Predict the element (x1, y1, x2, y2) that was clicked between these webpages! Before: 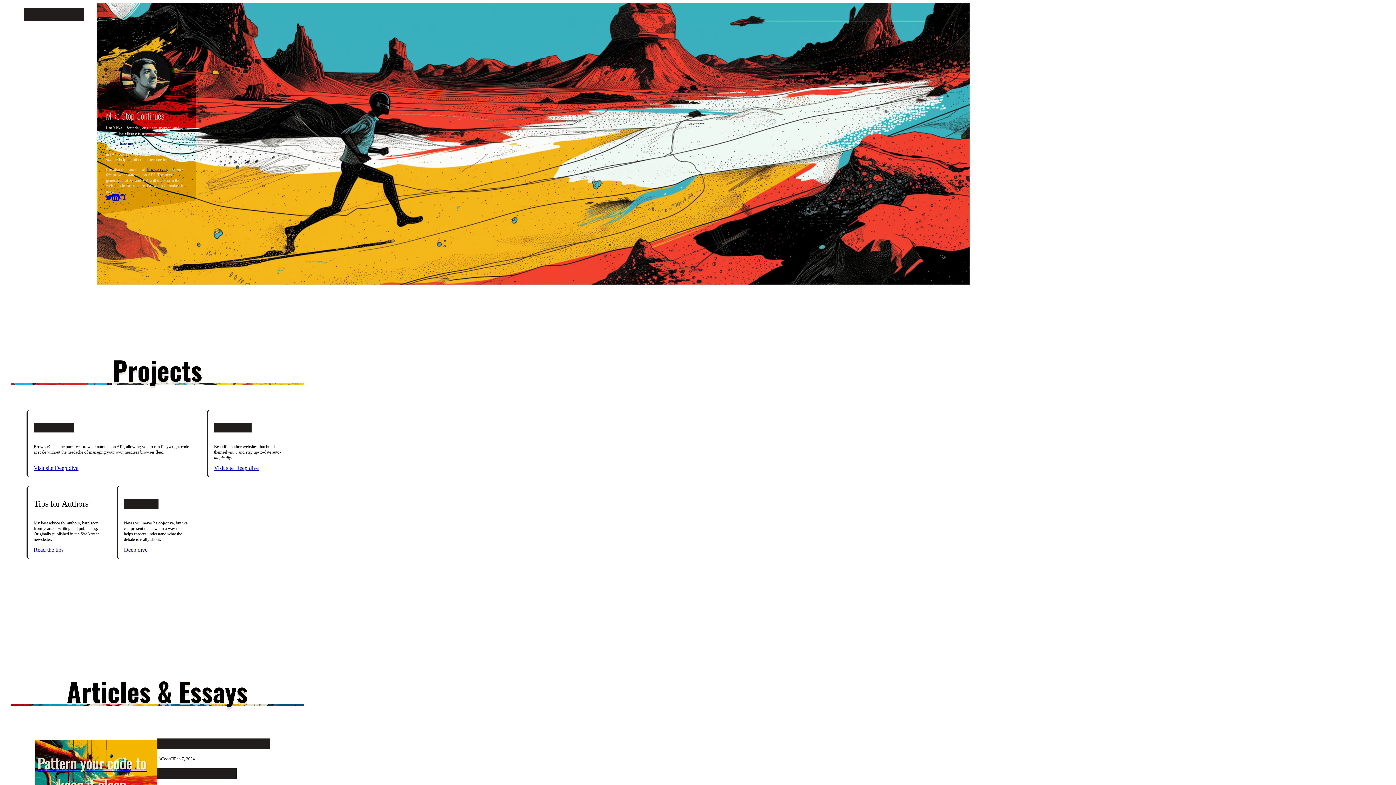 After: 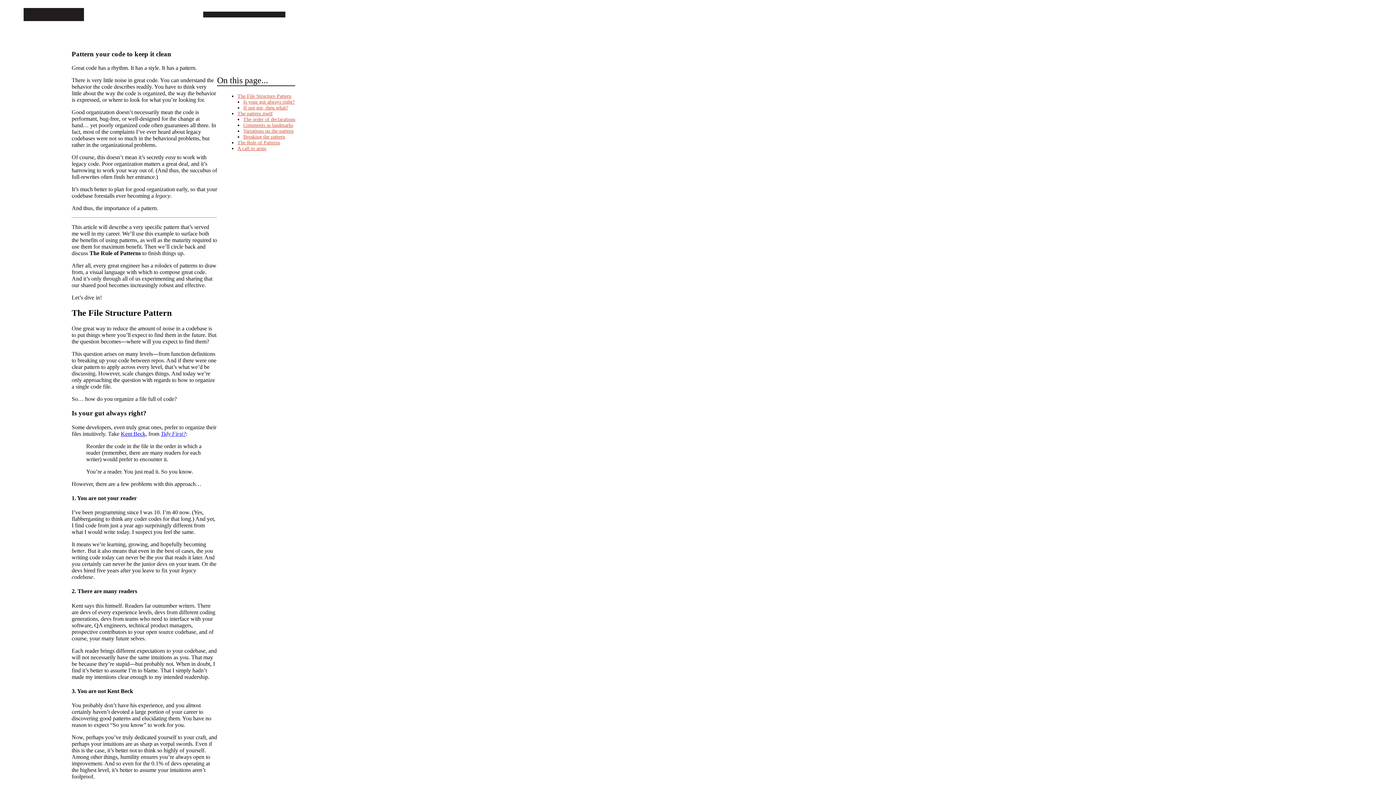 Action: label: Pattern your code to keep it clean
Pattern your code to keep it clean
Code
Feb 7, 2024 bbox: (35, 740, 148, 816)